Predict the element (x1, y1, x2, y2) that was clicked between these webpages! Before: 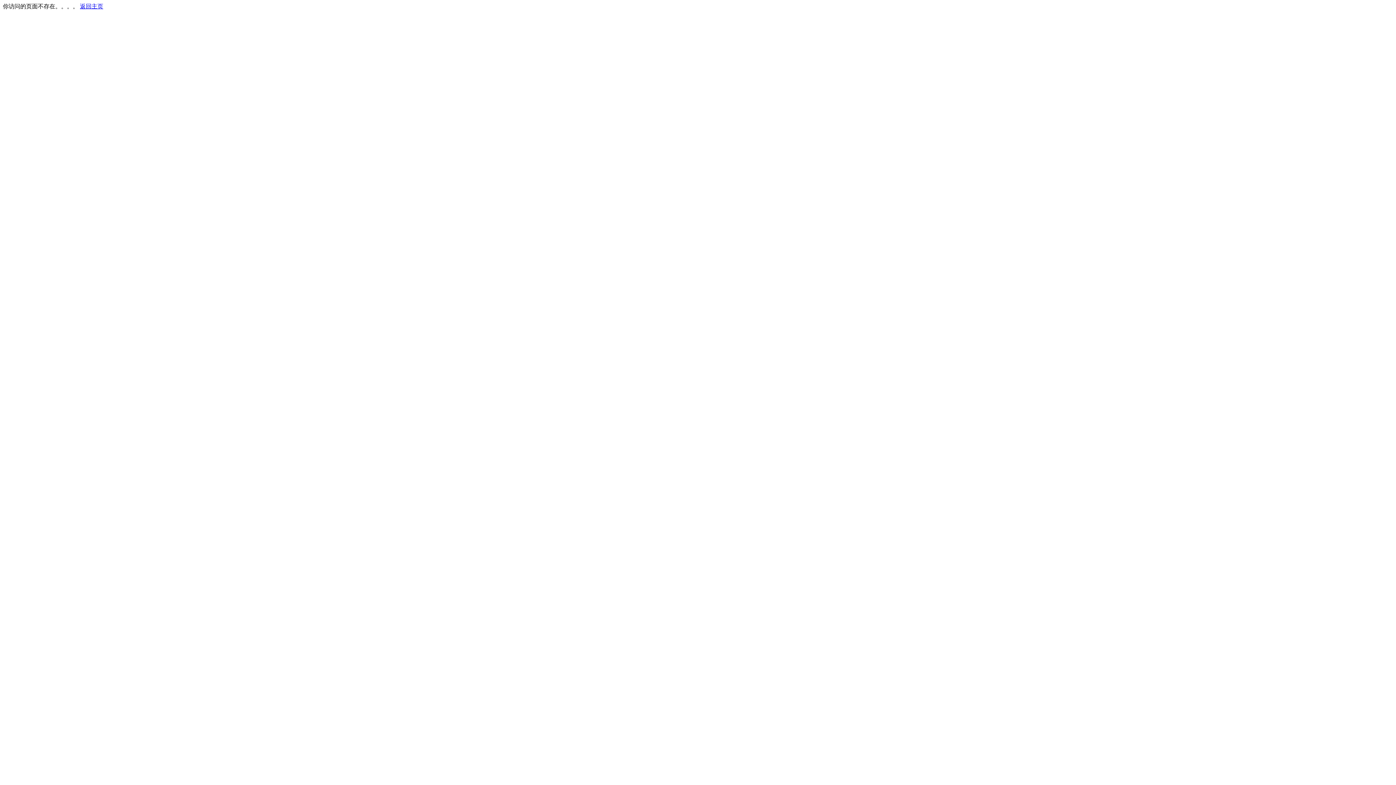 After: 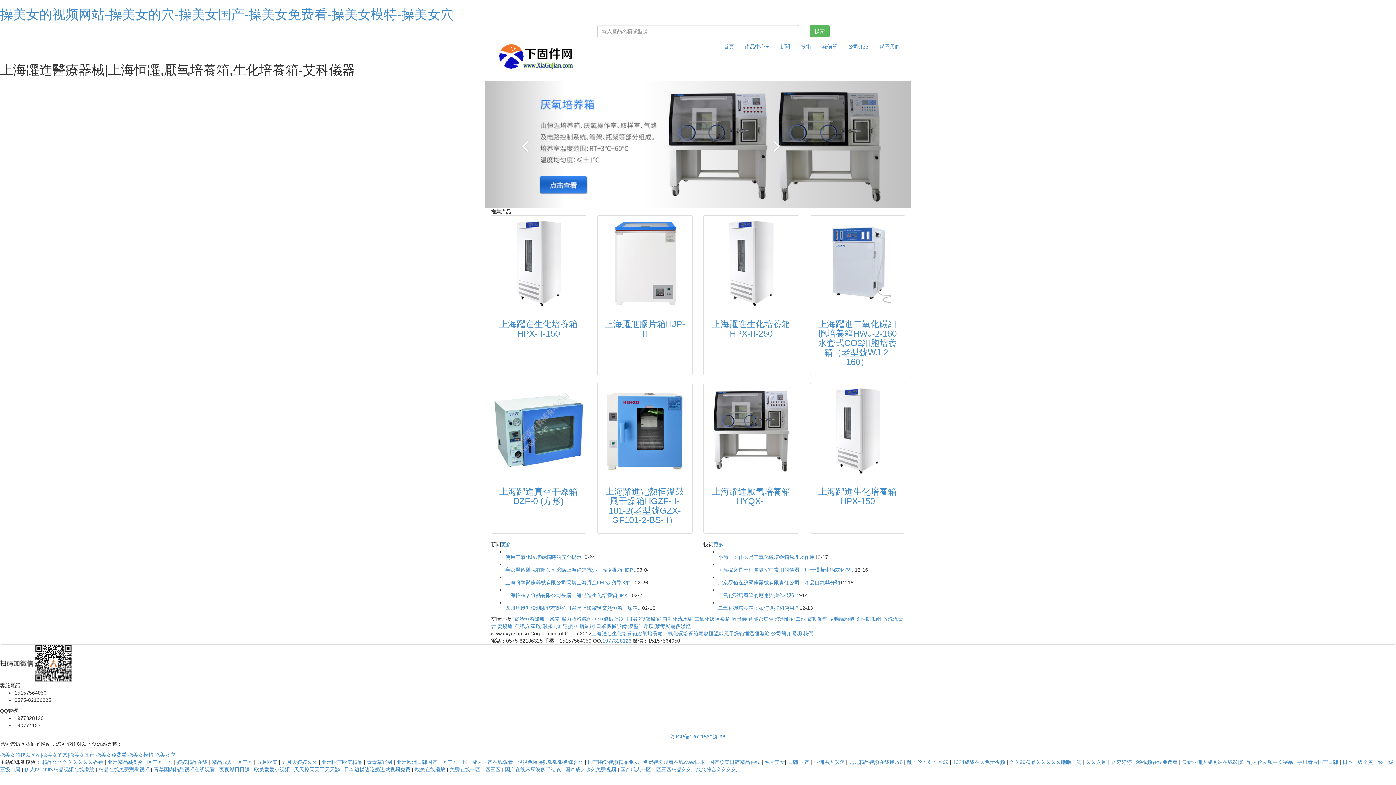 Action: label: 返回主页 bbox: (80, 3, 103, 9)